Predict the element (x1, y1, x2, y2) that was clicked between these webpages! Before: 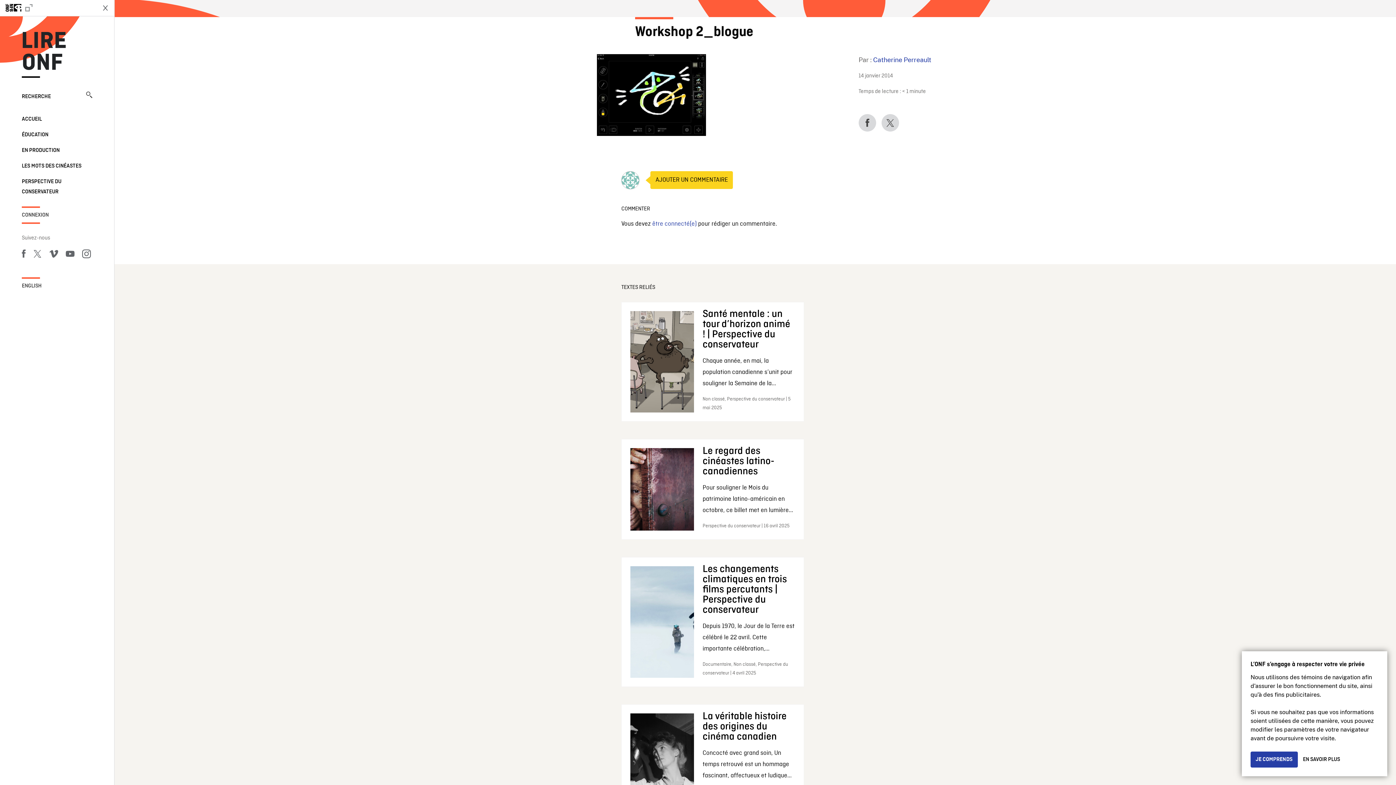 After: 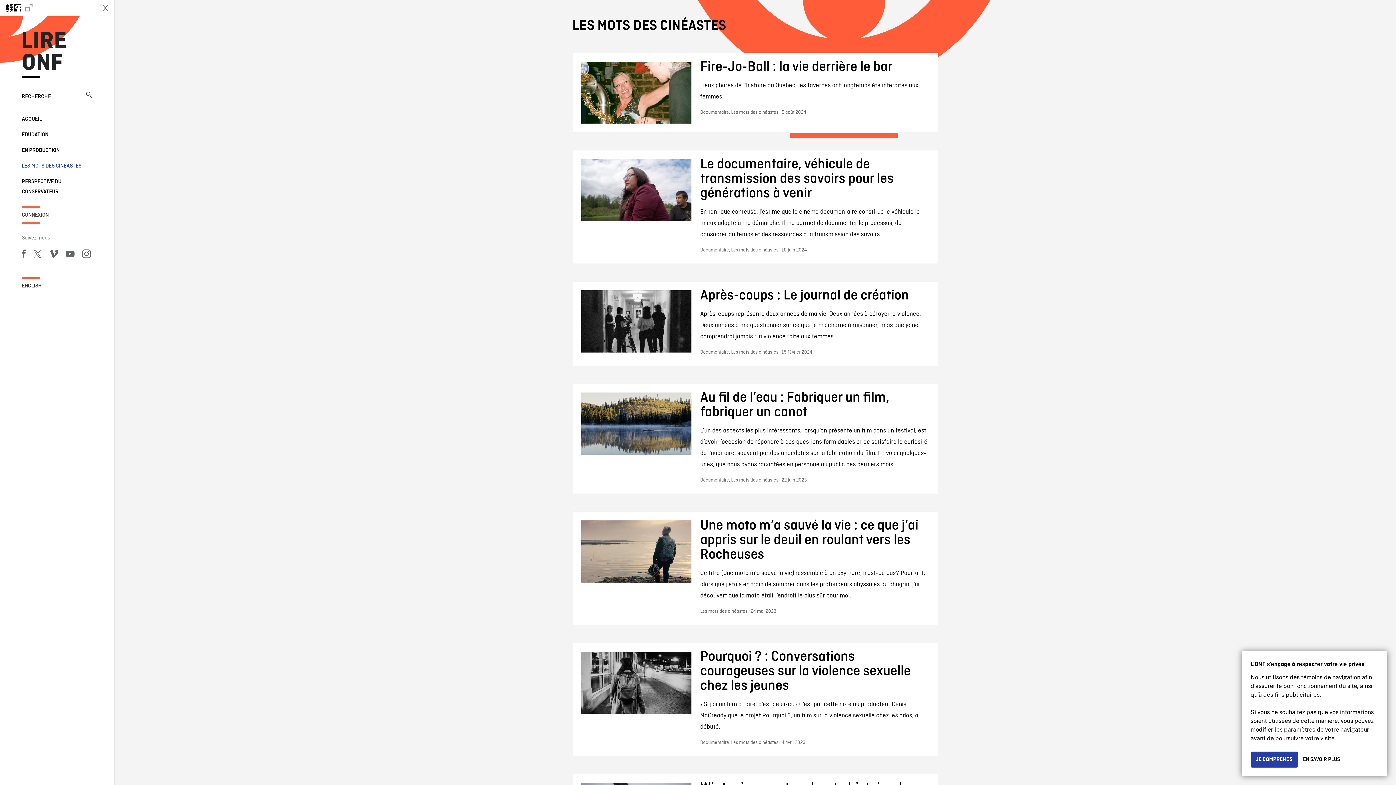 Action: label: LES MOTS DES CINÉASTES bbox: (21, 163, 81, 169)